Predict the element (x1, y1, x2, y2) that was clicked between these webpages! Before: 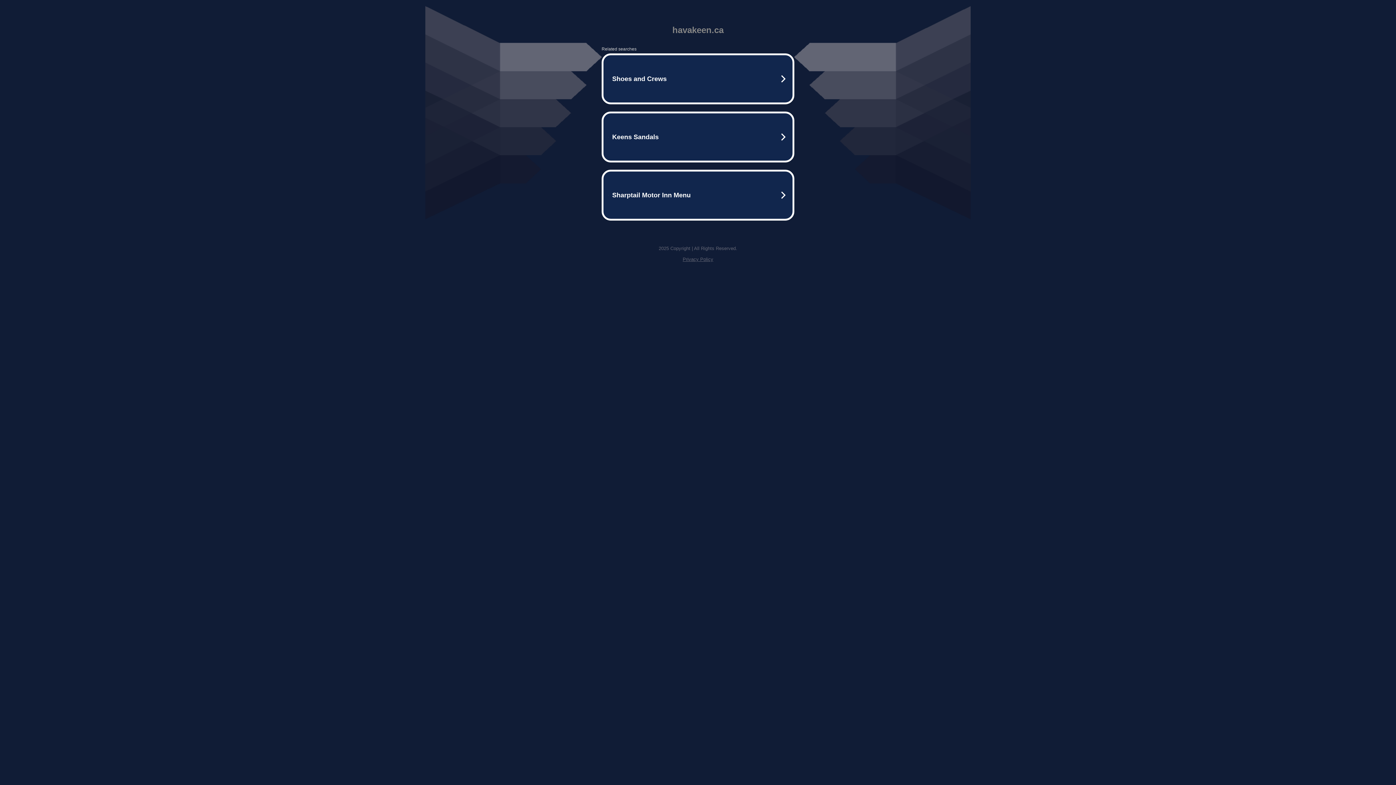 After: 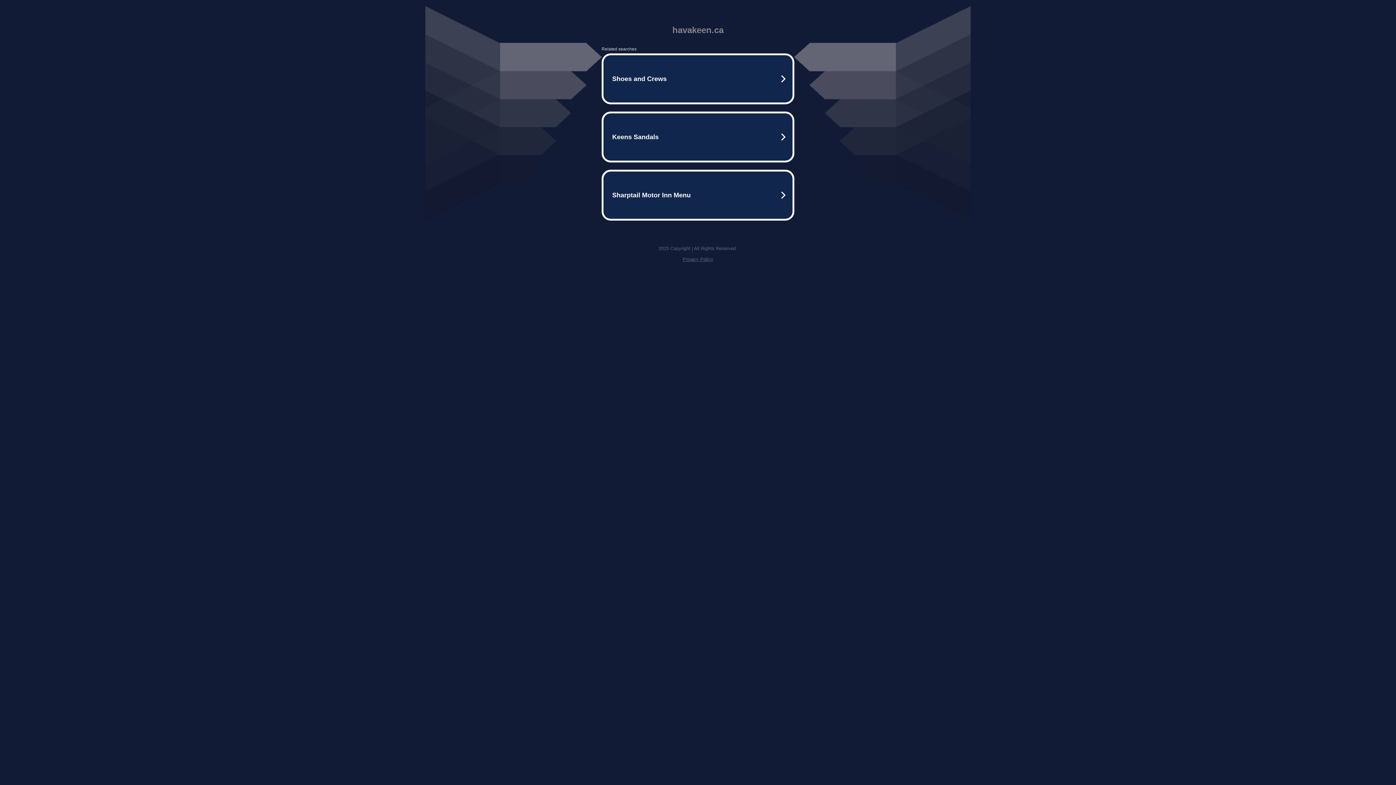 Action: bbox: (682, 256, 713, 262) label: Privacy Policy